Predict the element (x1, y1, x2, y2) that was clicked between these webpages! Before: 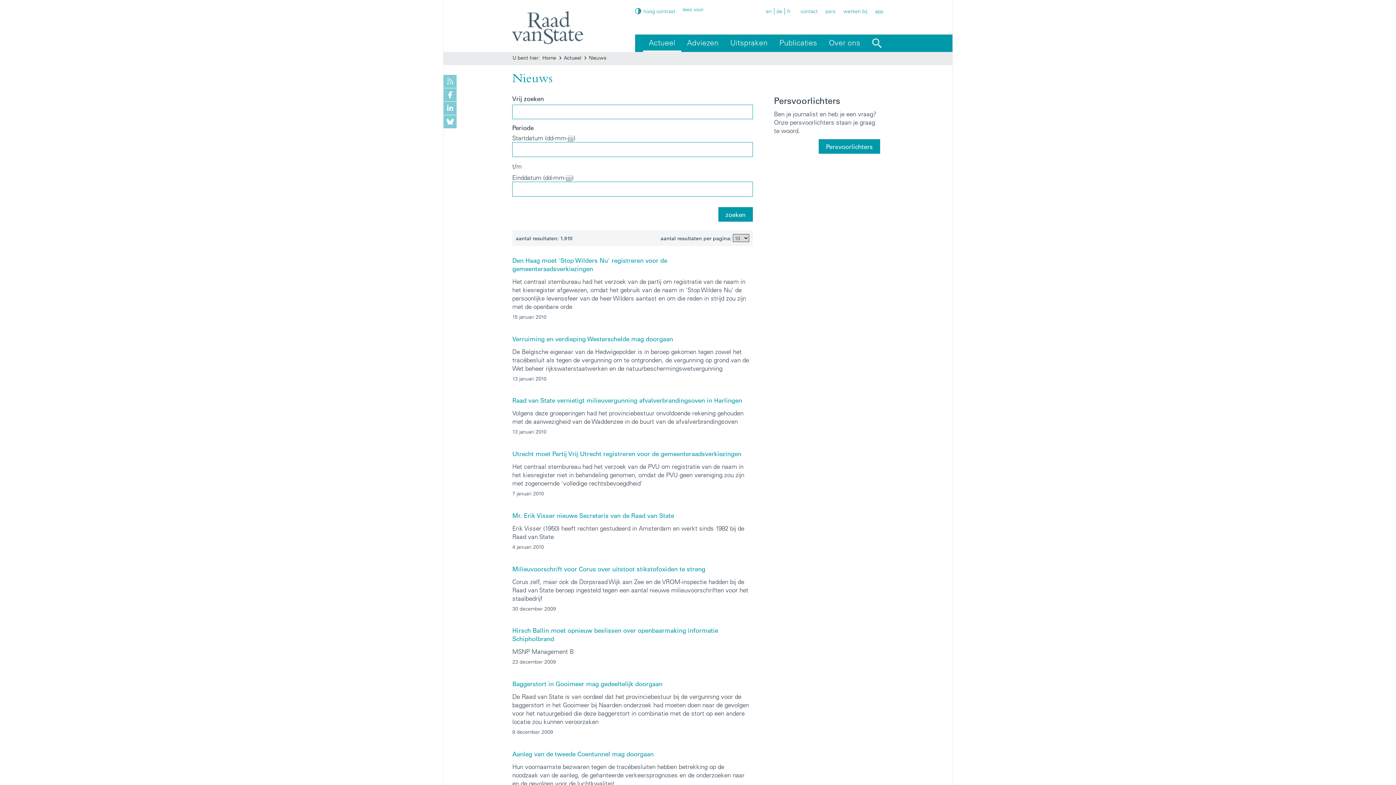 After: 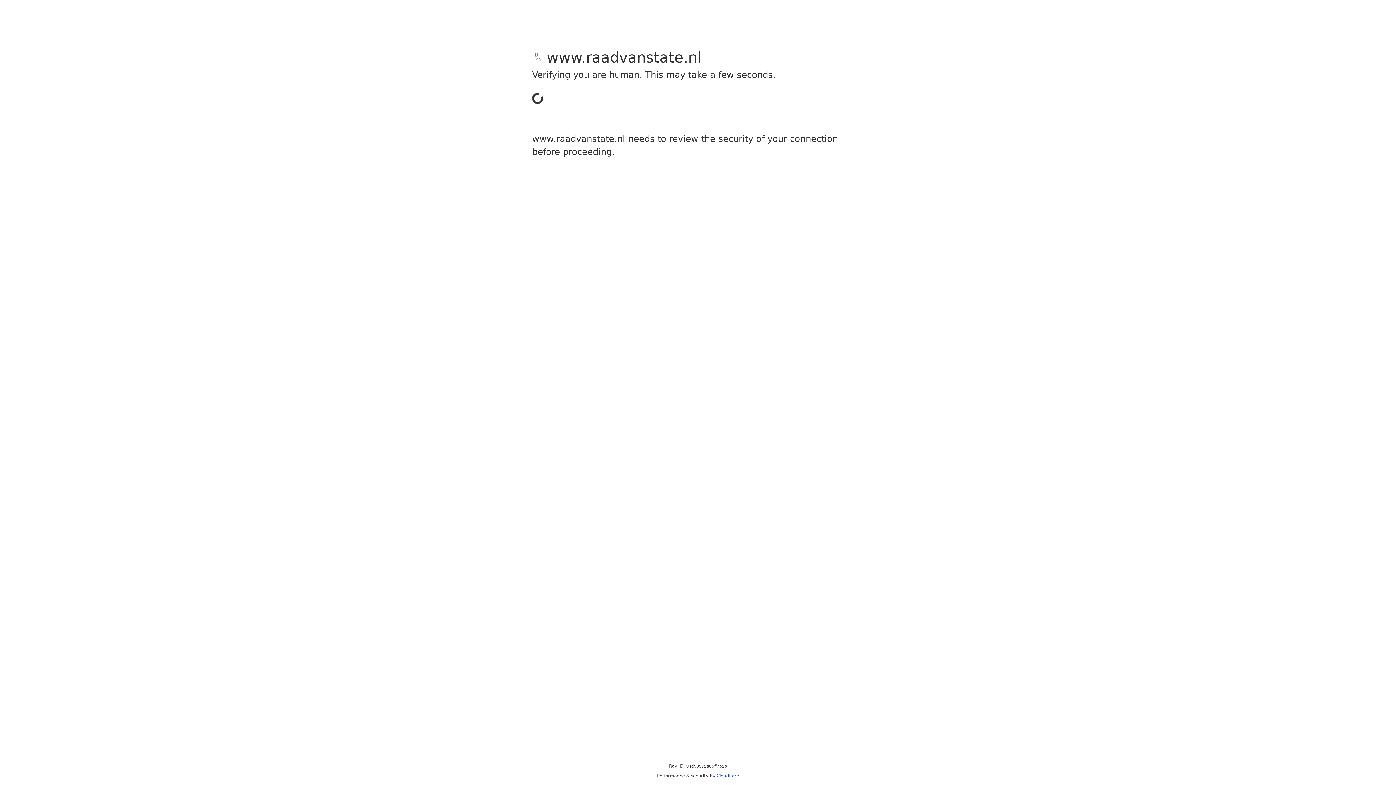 Action: bbox: (542, 54, 556, 61) label: Home